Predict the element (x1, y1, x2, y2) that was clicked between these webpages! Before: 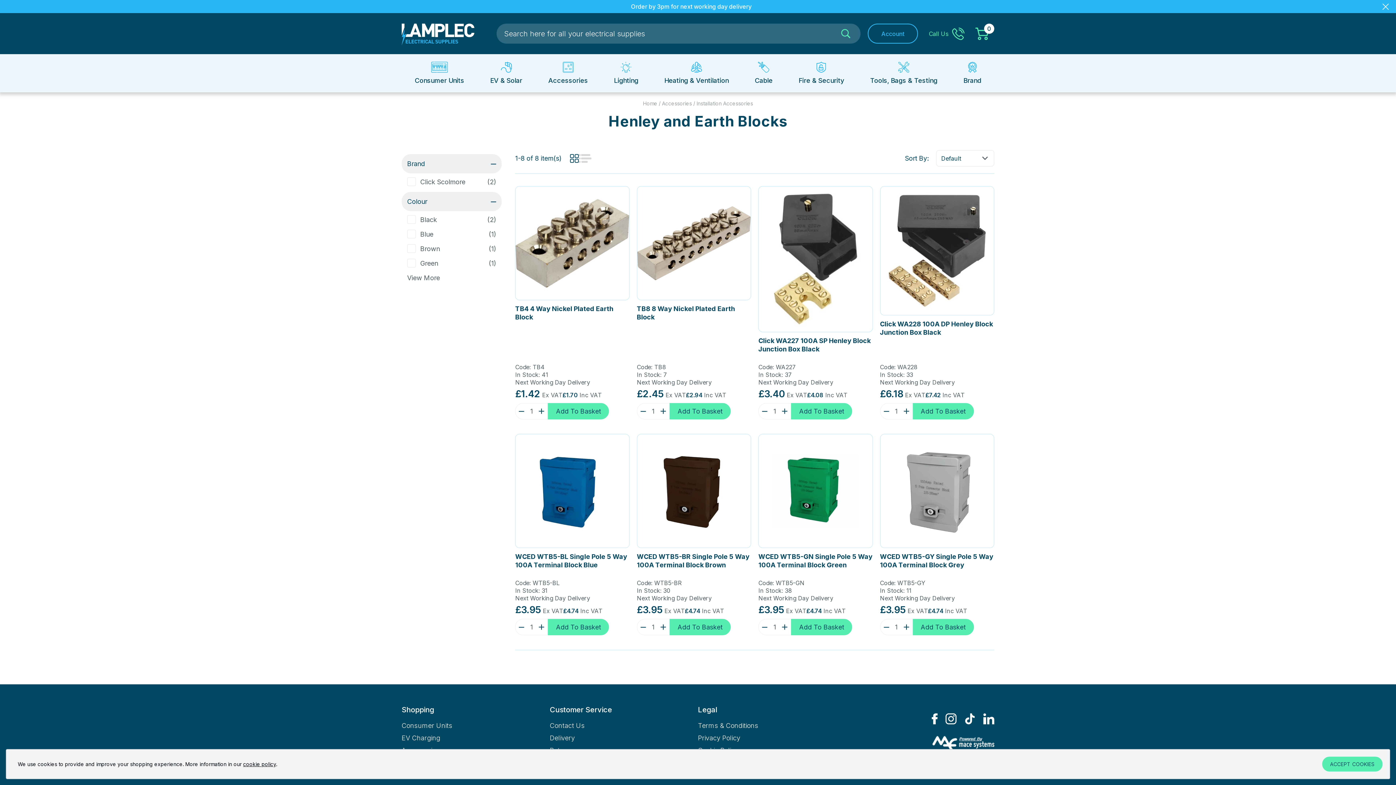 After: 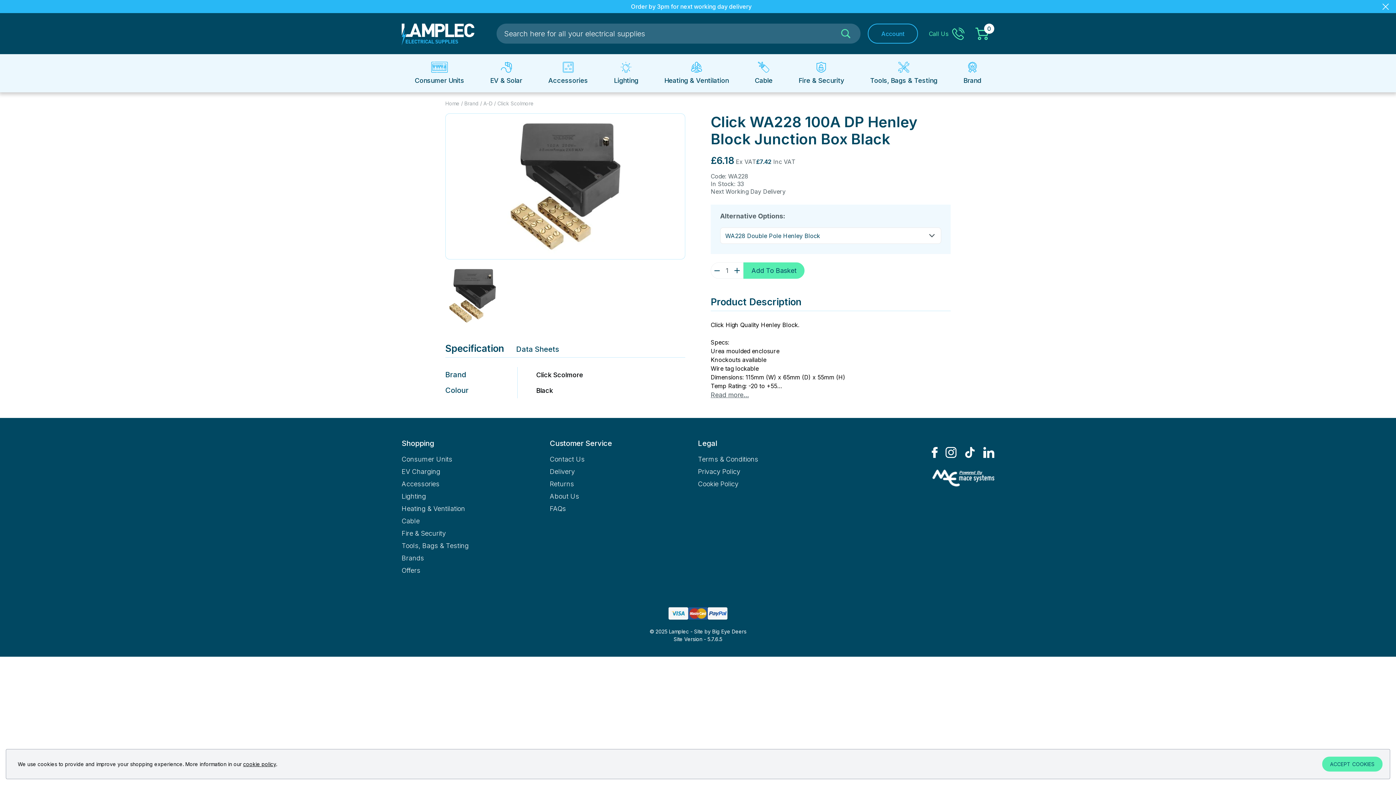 Action: bbox: (880, 186, 994, 315)